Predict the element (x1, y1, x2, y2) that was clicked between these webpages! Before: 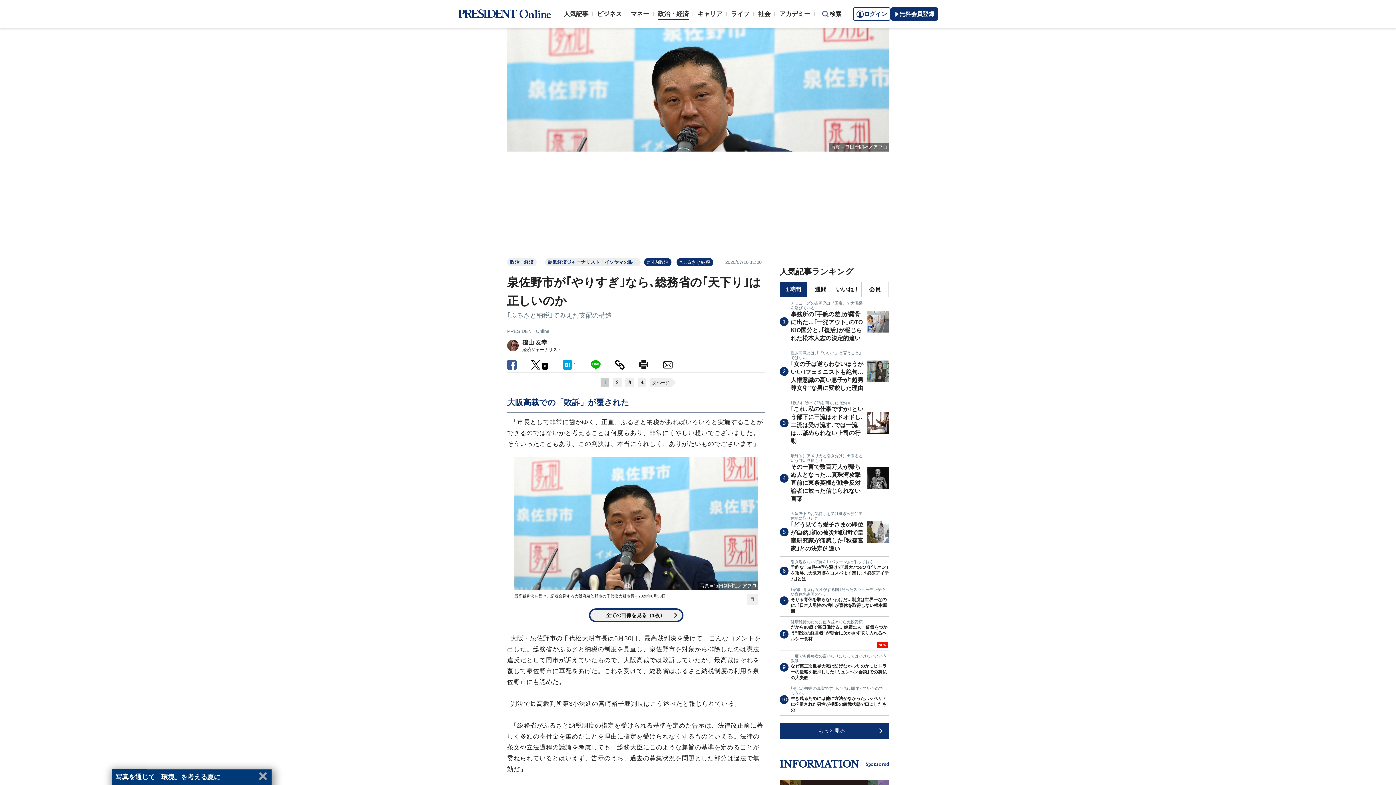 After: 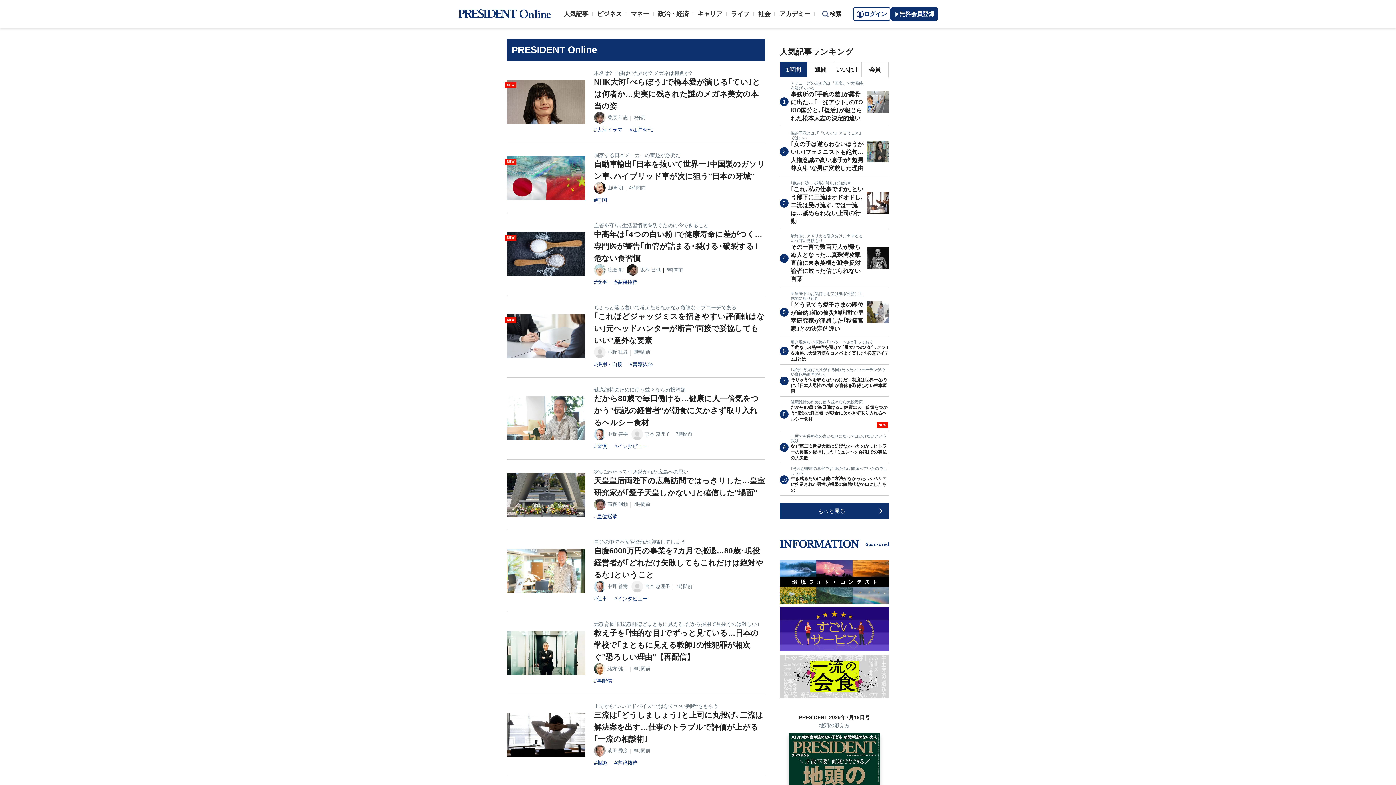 Action: bbox: (507, 328, 549, 335) label: PRESIDENT Online